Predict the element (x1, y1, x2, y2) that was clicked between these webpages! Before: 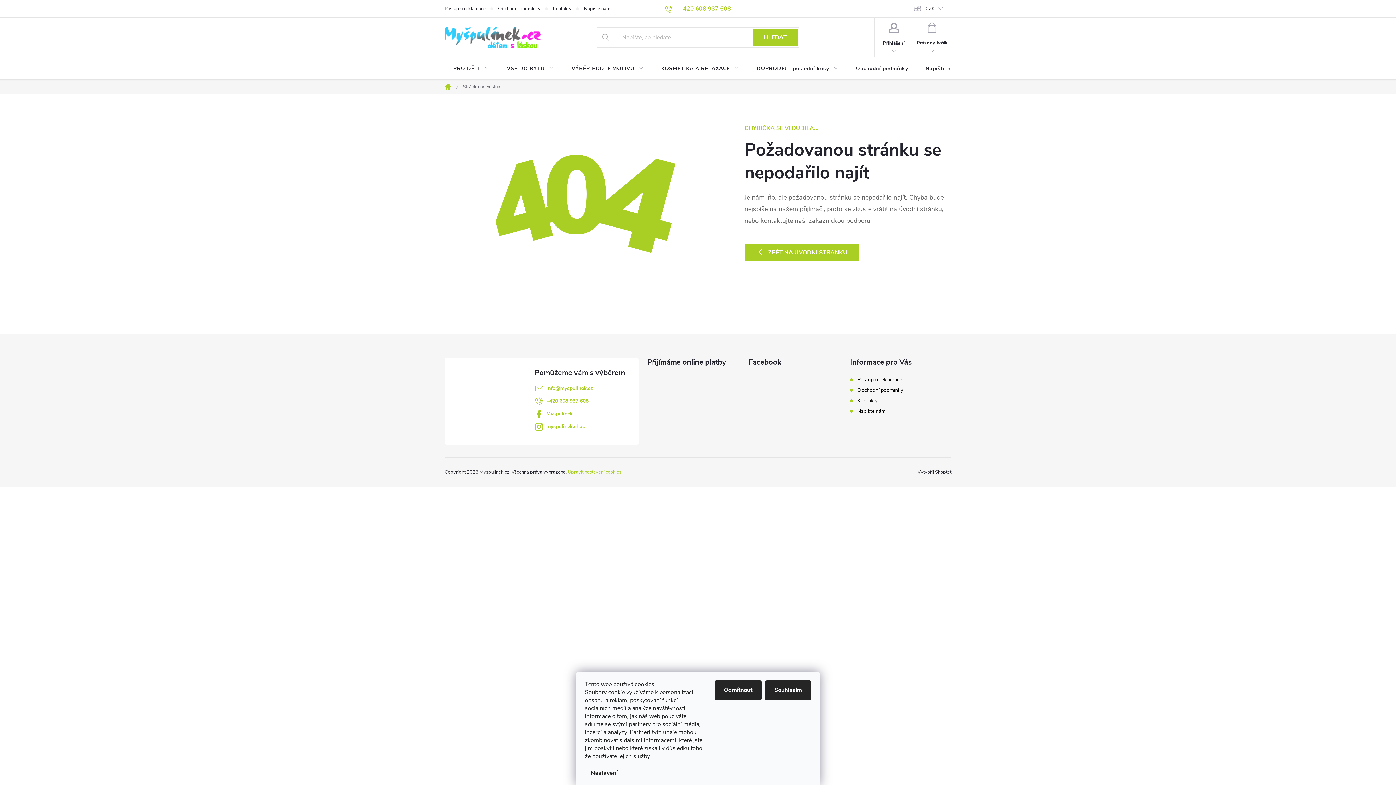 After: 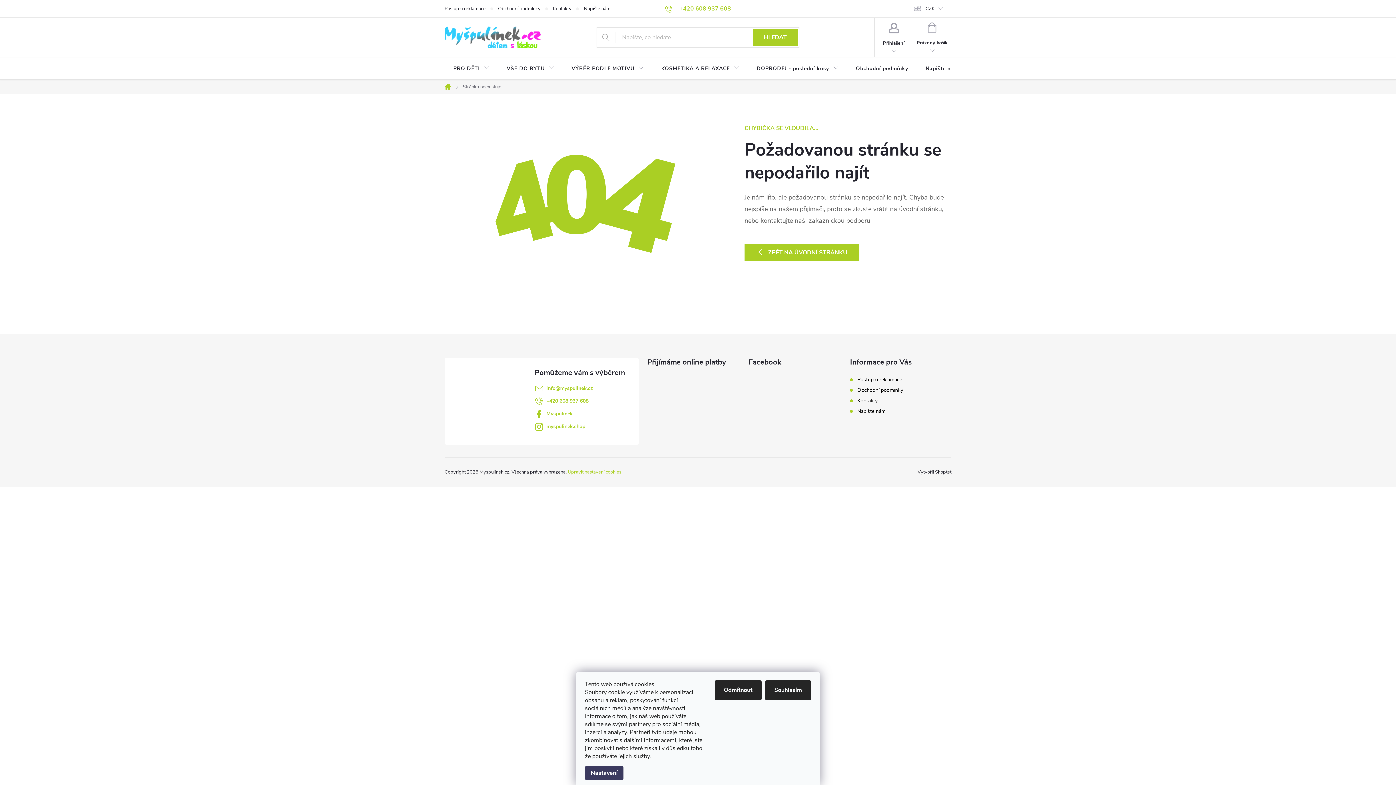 Action: bbox: (585, 766, 623, 780) label: Nastavení